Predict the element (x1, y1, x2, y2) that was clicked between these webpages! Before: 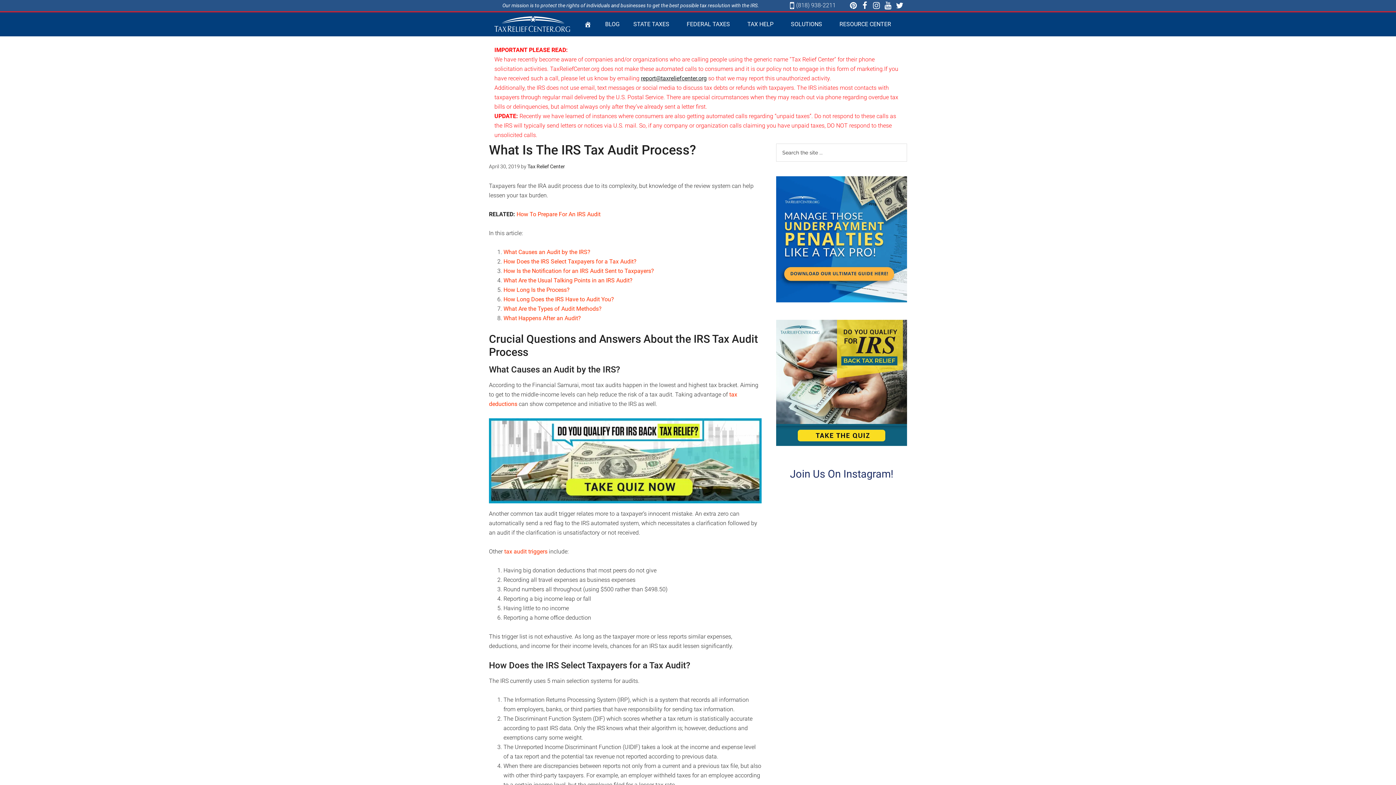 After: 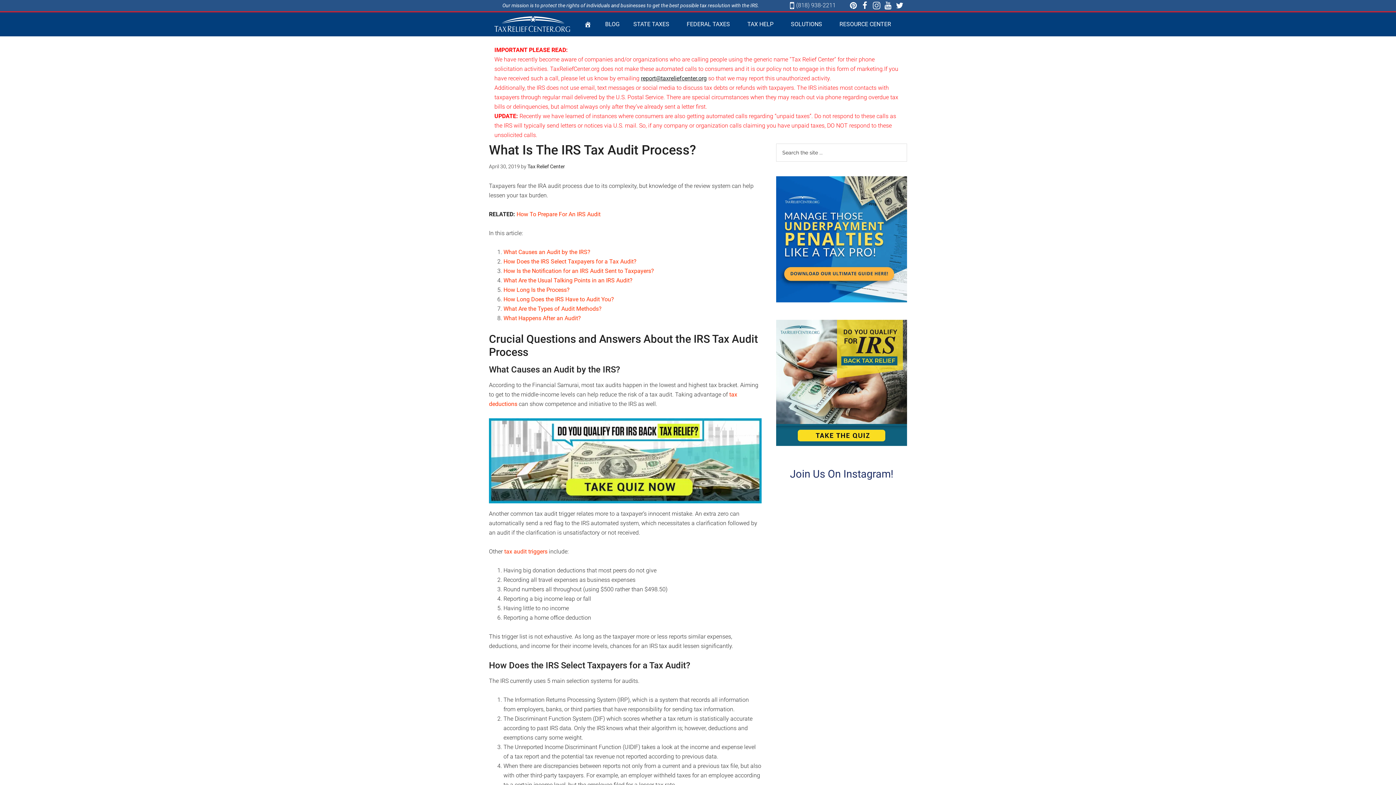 Action: label: Instagram bbox: (871, 0, 882, 11)